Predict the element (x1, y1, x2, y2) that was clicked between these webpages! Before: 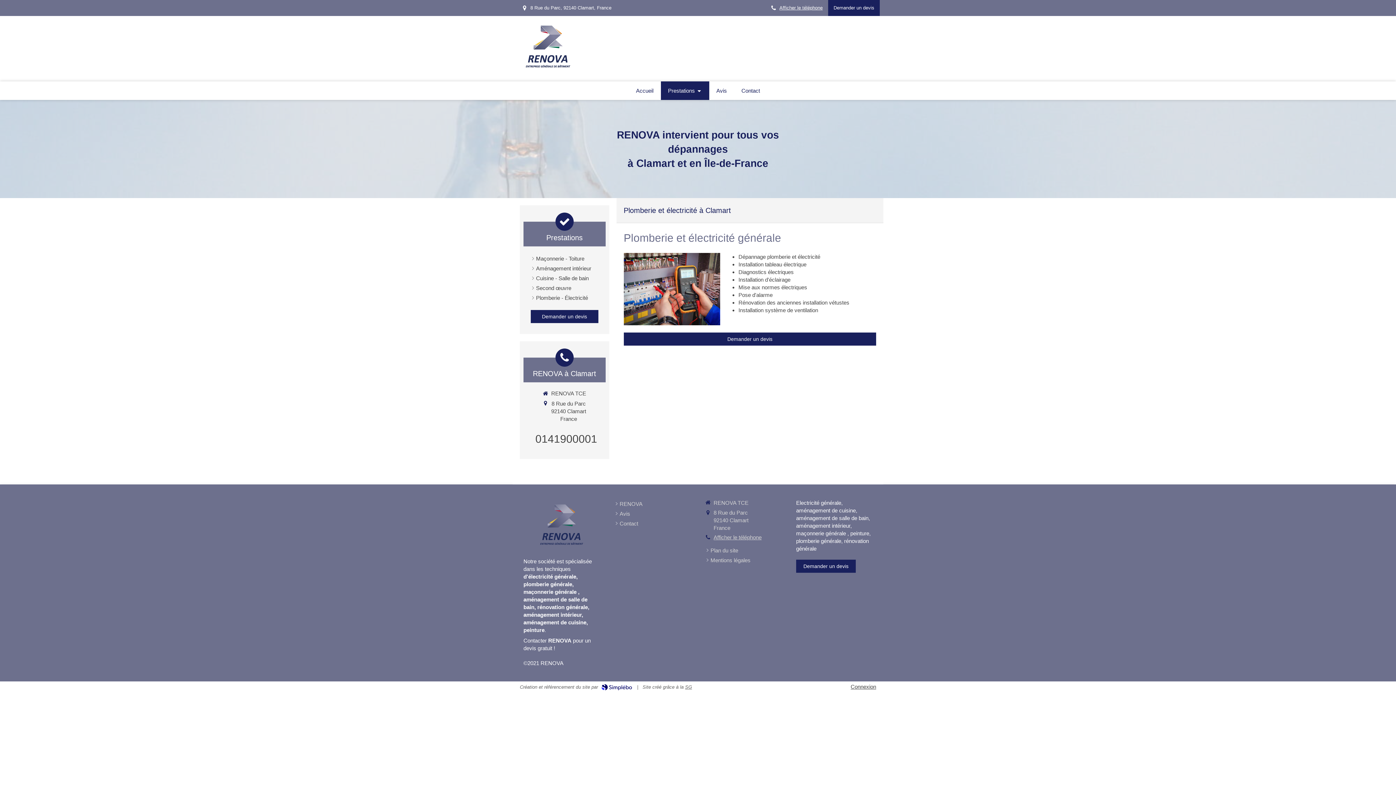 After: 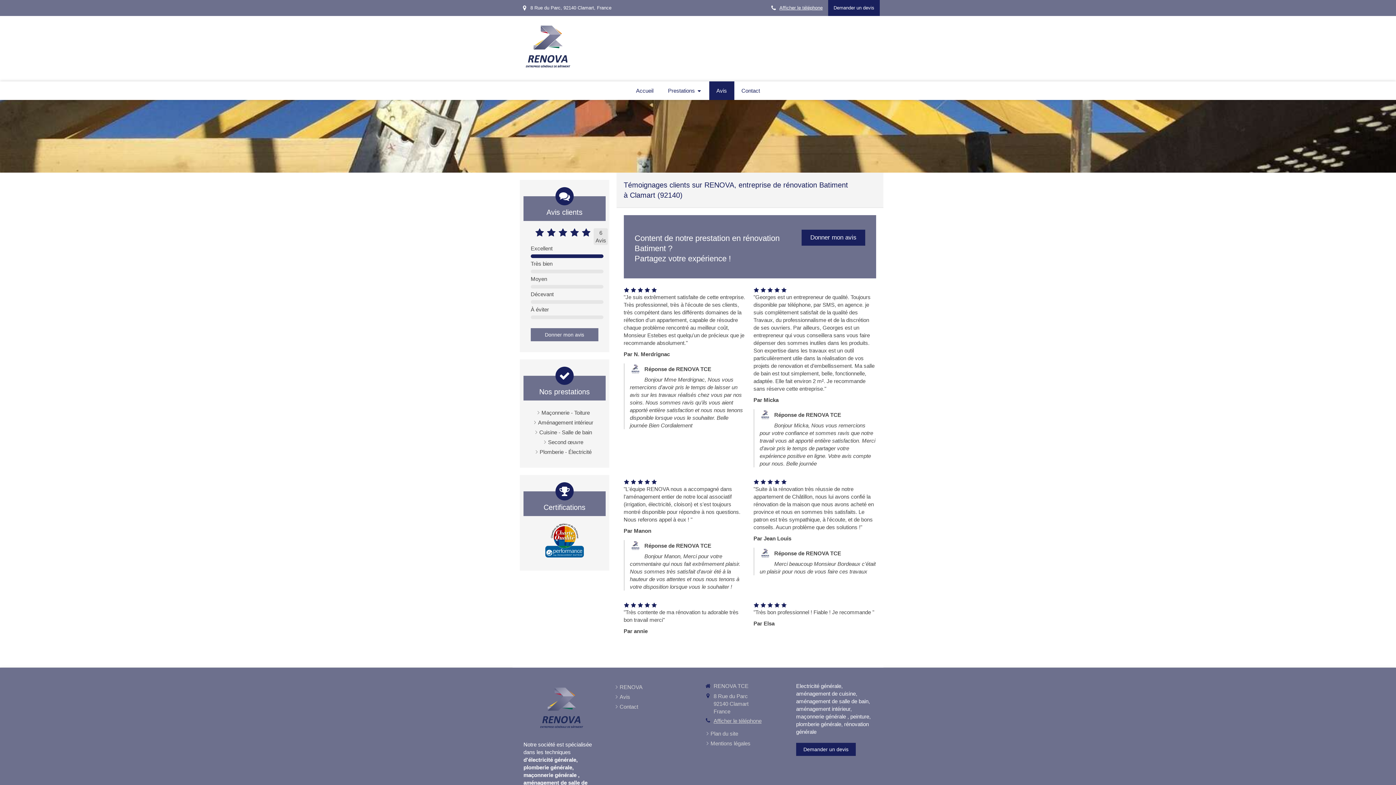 Action: bbox: (709, 81, 734, 100) label: Avis